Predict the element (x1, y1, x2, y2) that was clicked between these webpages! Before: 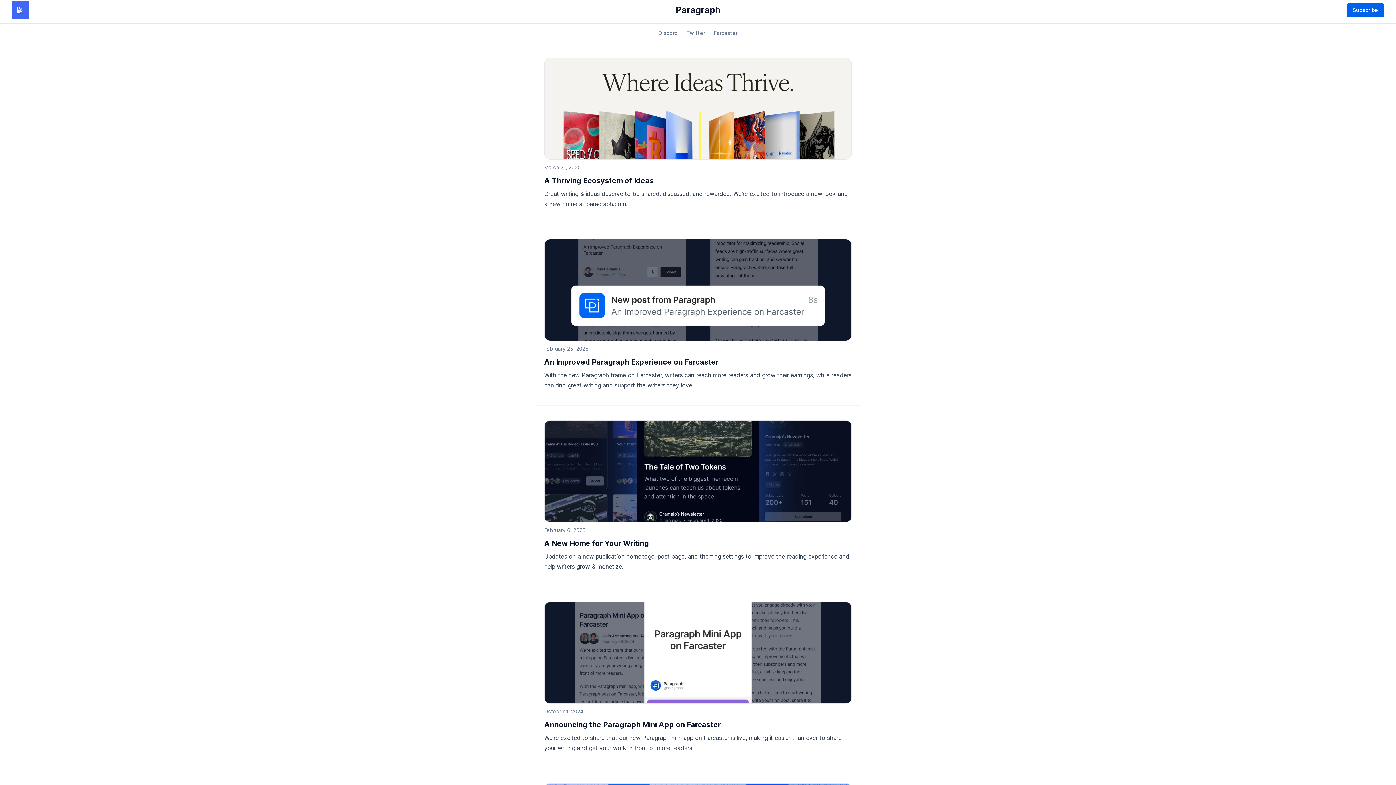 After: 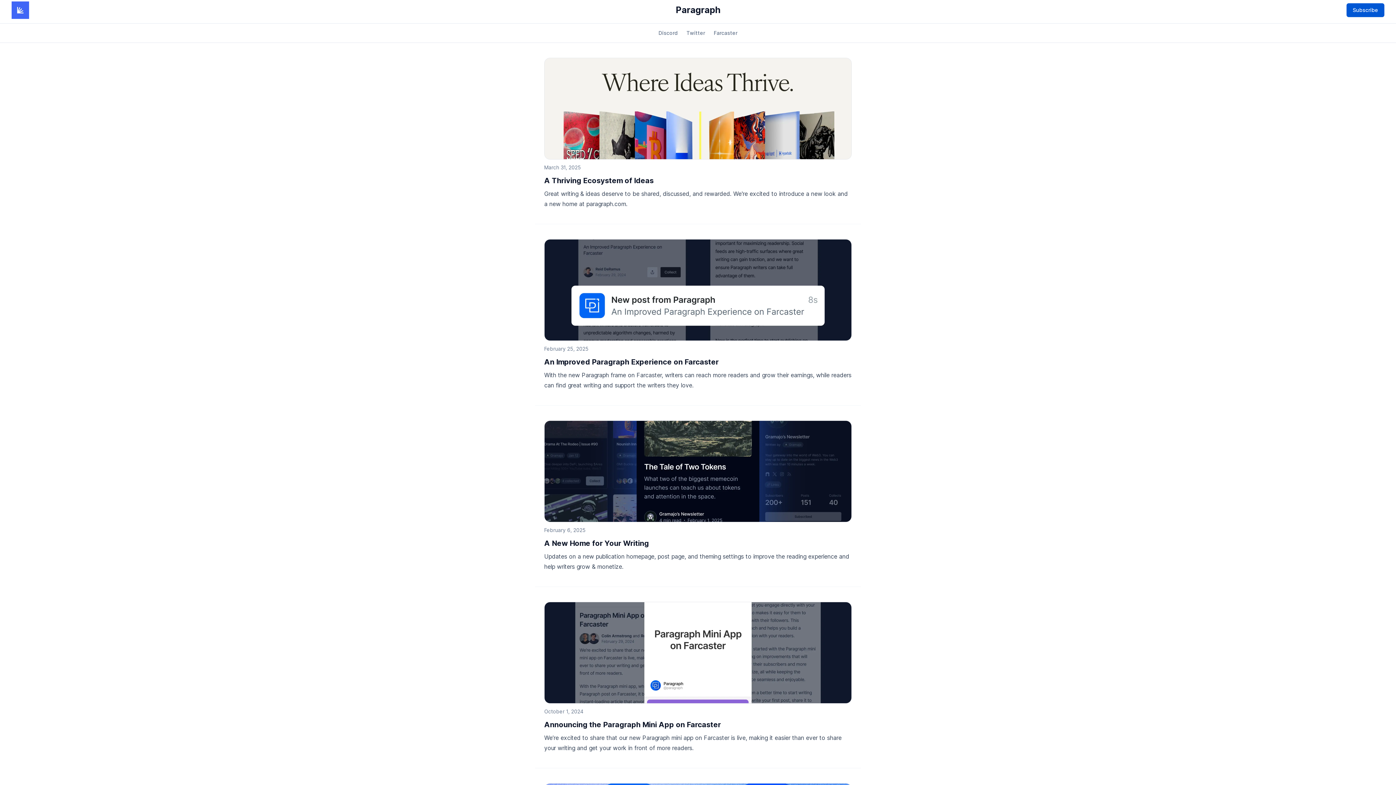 Action: bbox: (1346, 3, 1384, 17) label: Subscribe